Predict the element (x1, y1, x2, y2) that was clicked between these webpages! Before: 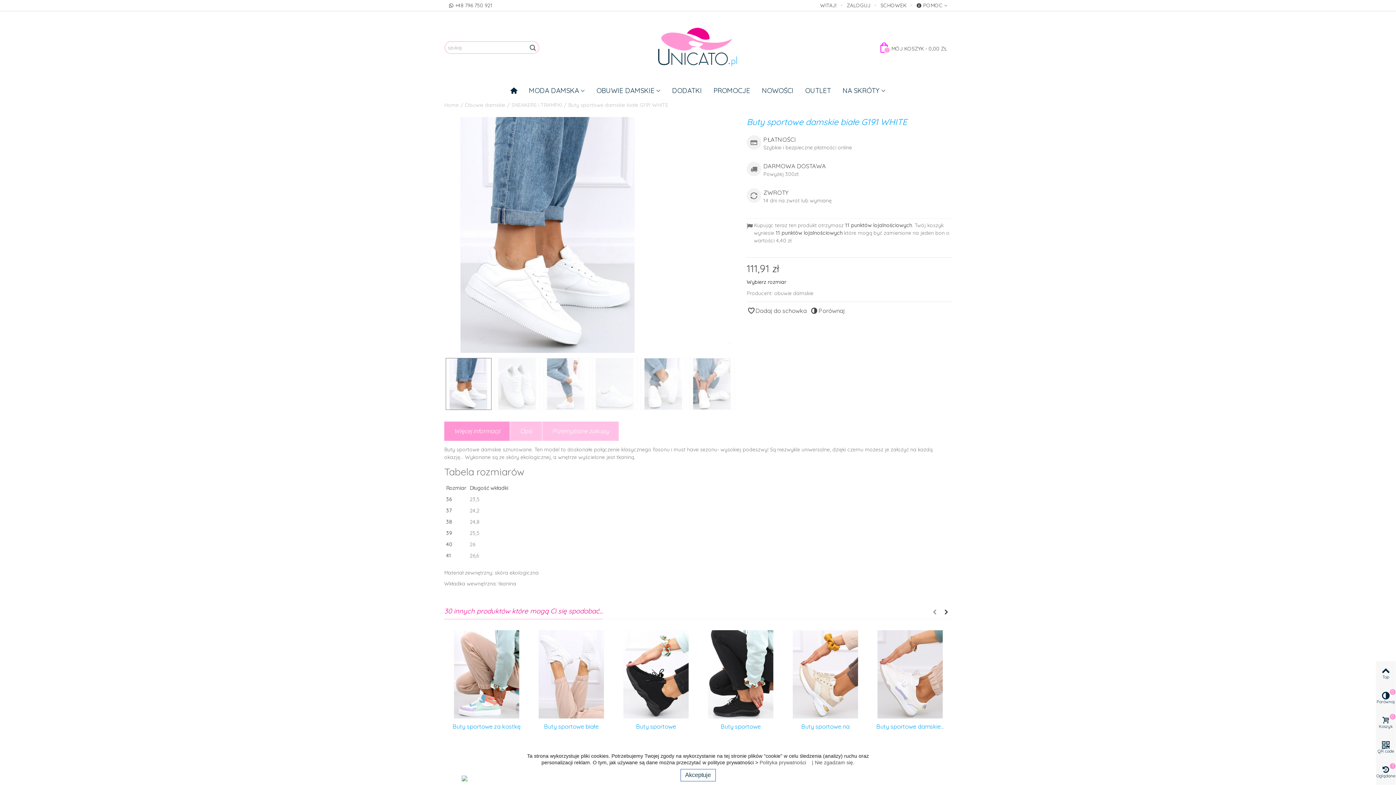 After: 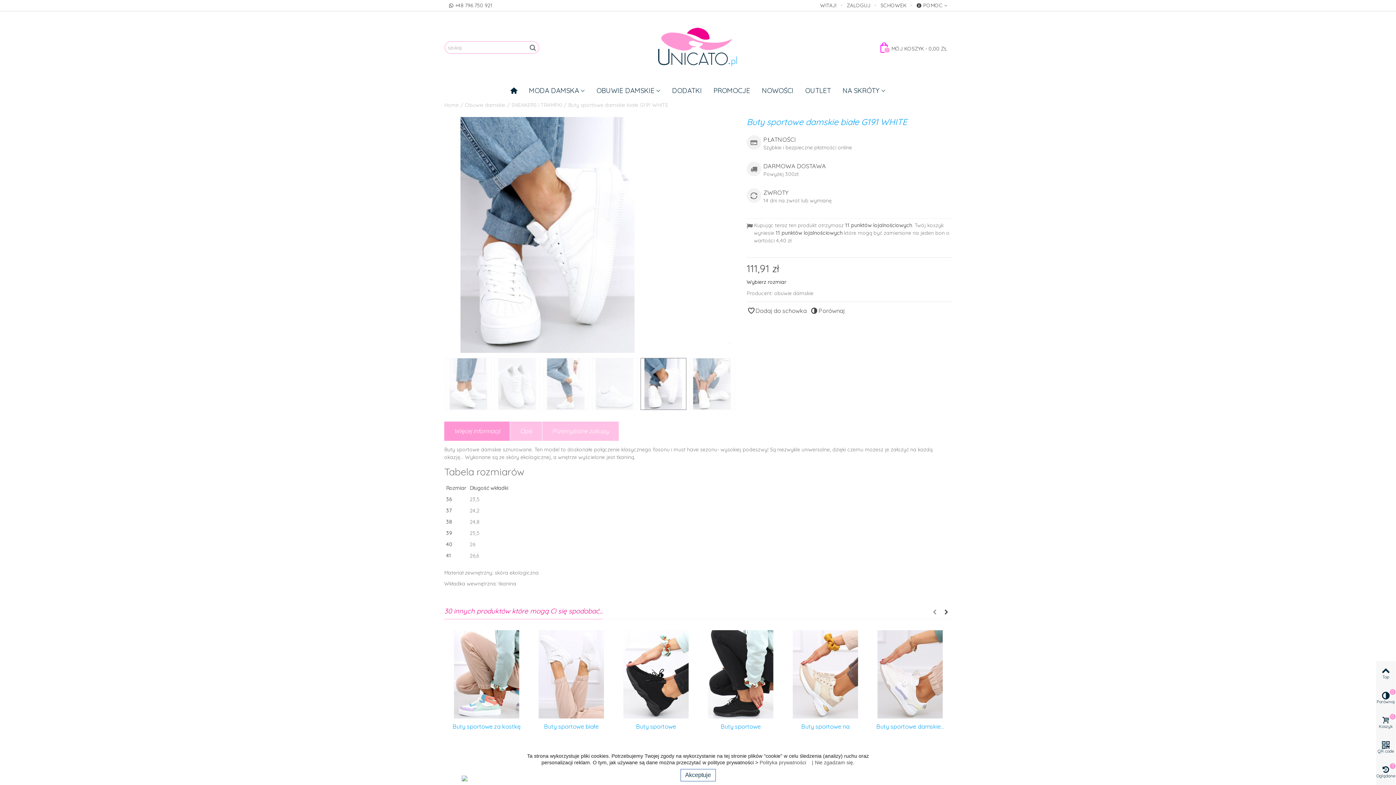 Action: bbox: (640, 358, 686, 410)